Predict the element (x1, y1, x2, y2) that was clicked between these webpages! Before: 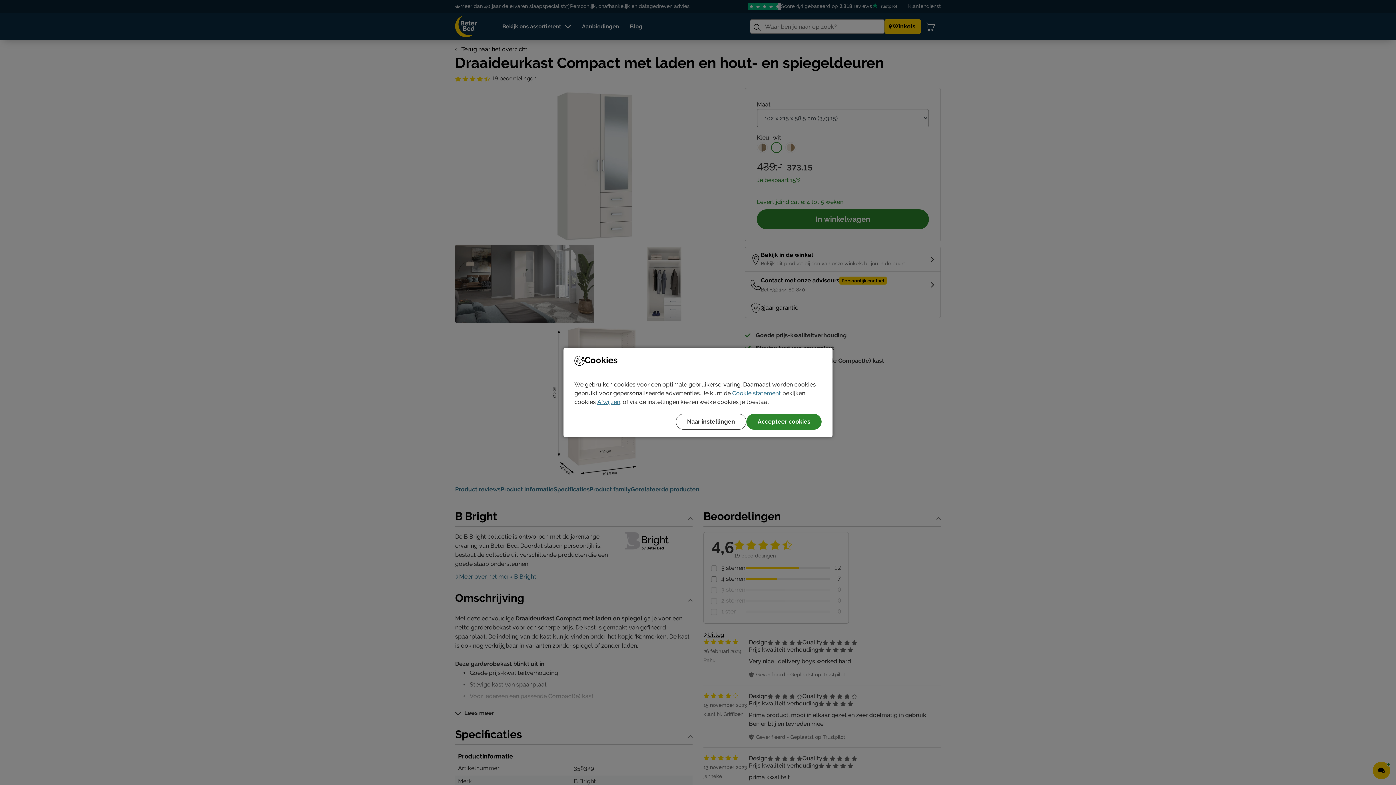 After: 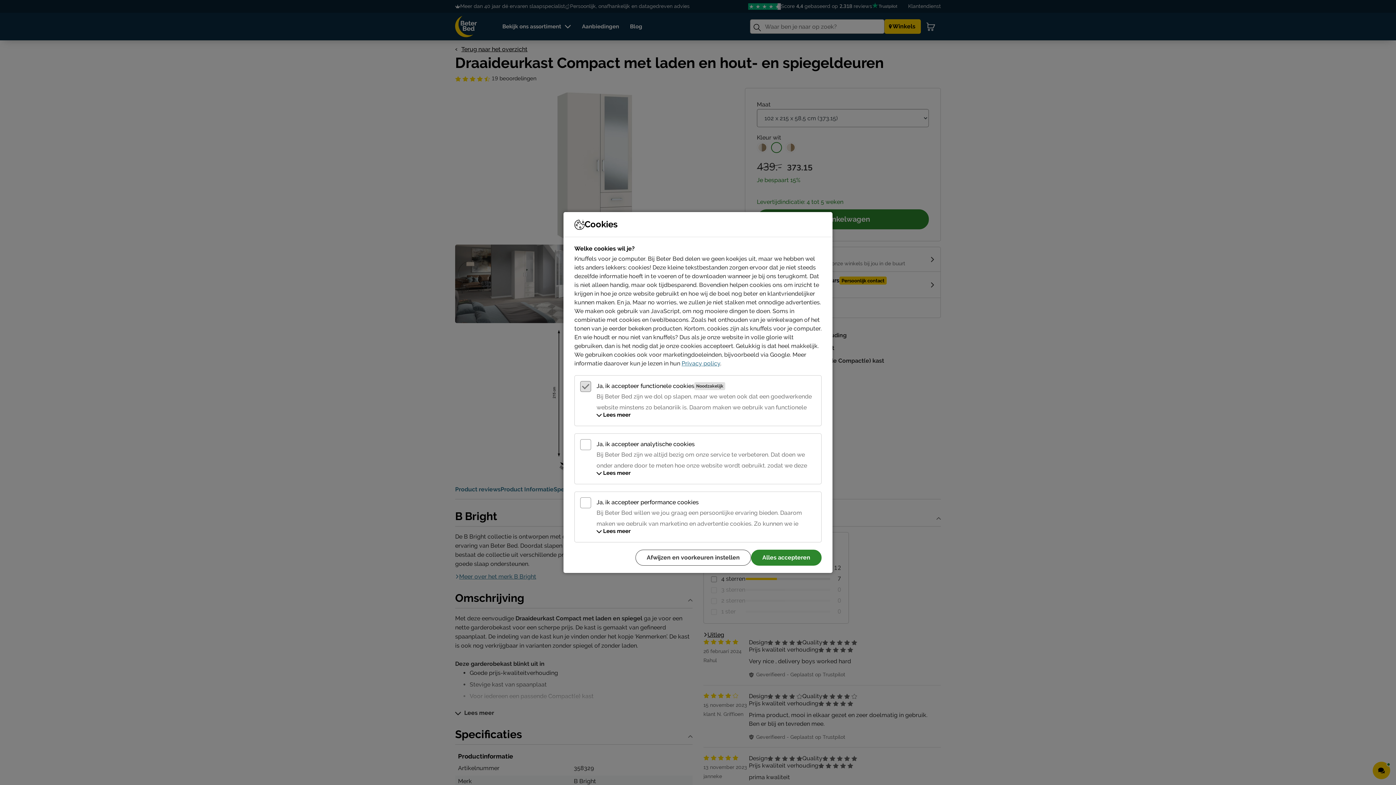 Action: bbox: (676, 414, 746, 430) label: Naar instellingen